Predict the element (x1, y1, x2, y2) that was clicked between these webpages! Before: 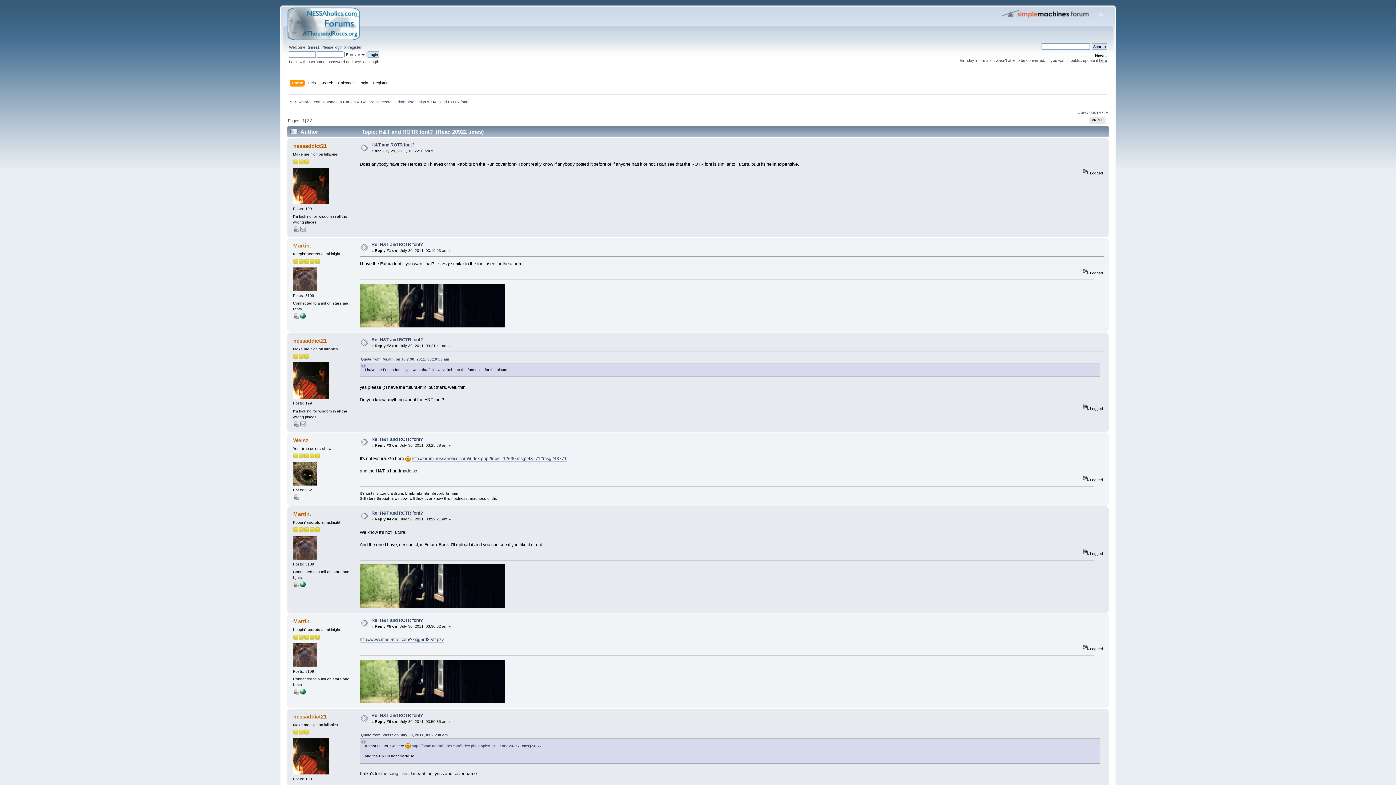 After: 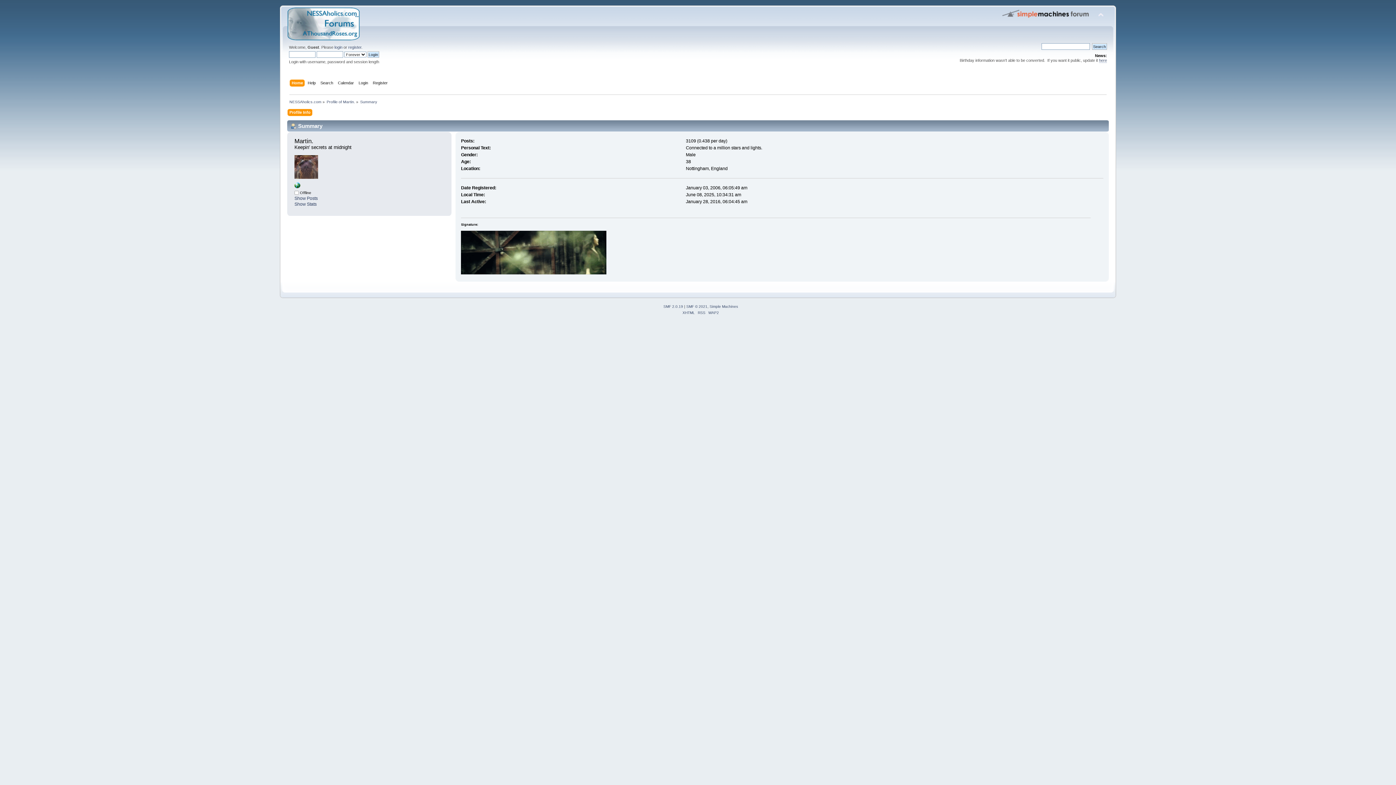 Action: bbox: (293, 315, 298, 319)